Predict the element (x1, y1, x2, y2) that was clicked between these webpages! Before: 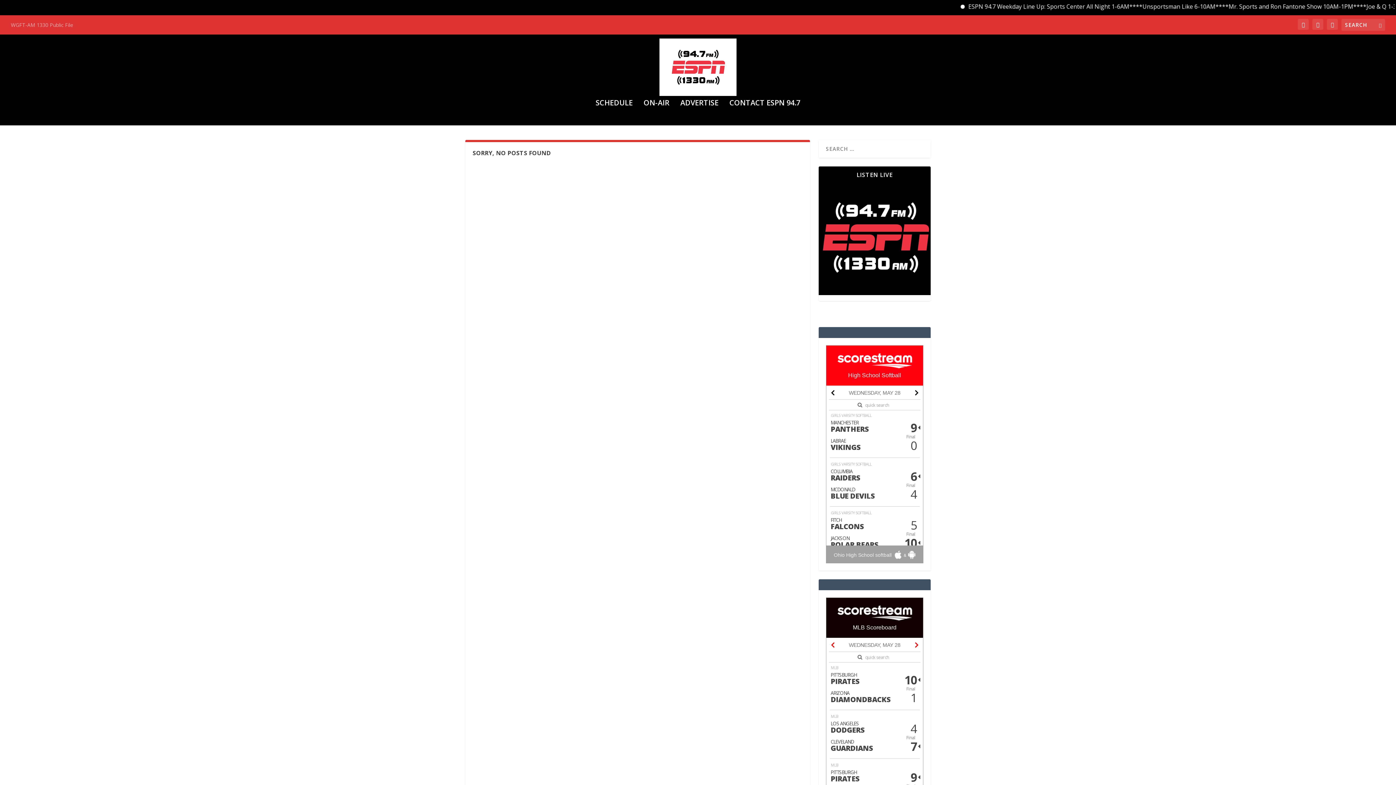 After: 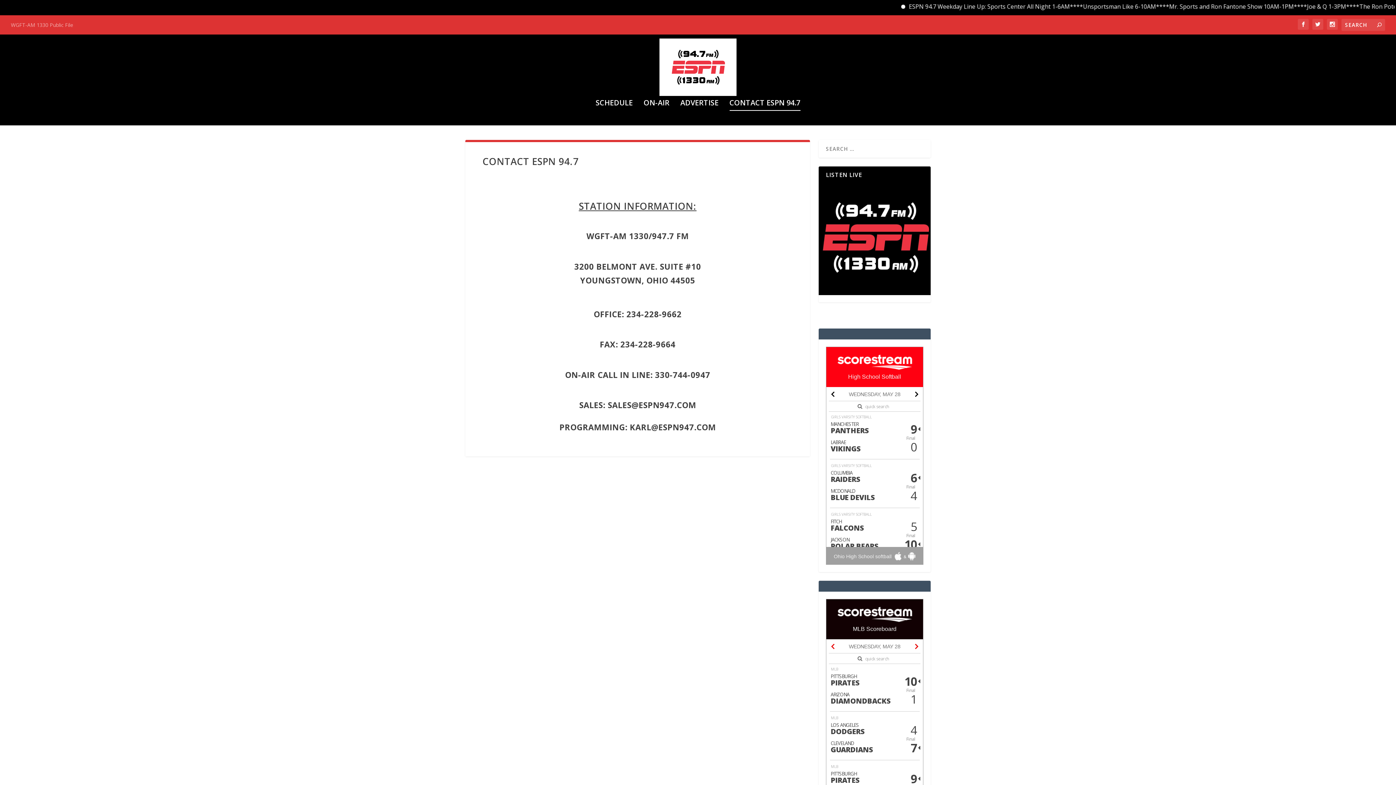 Action: label: CONTACT ESPN 94.7 bbox: (729, 99, 800, 125)